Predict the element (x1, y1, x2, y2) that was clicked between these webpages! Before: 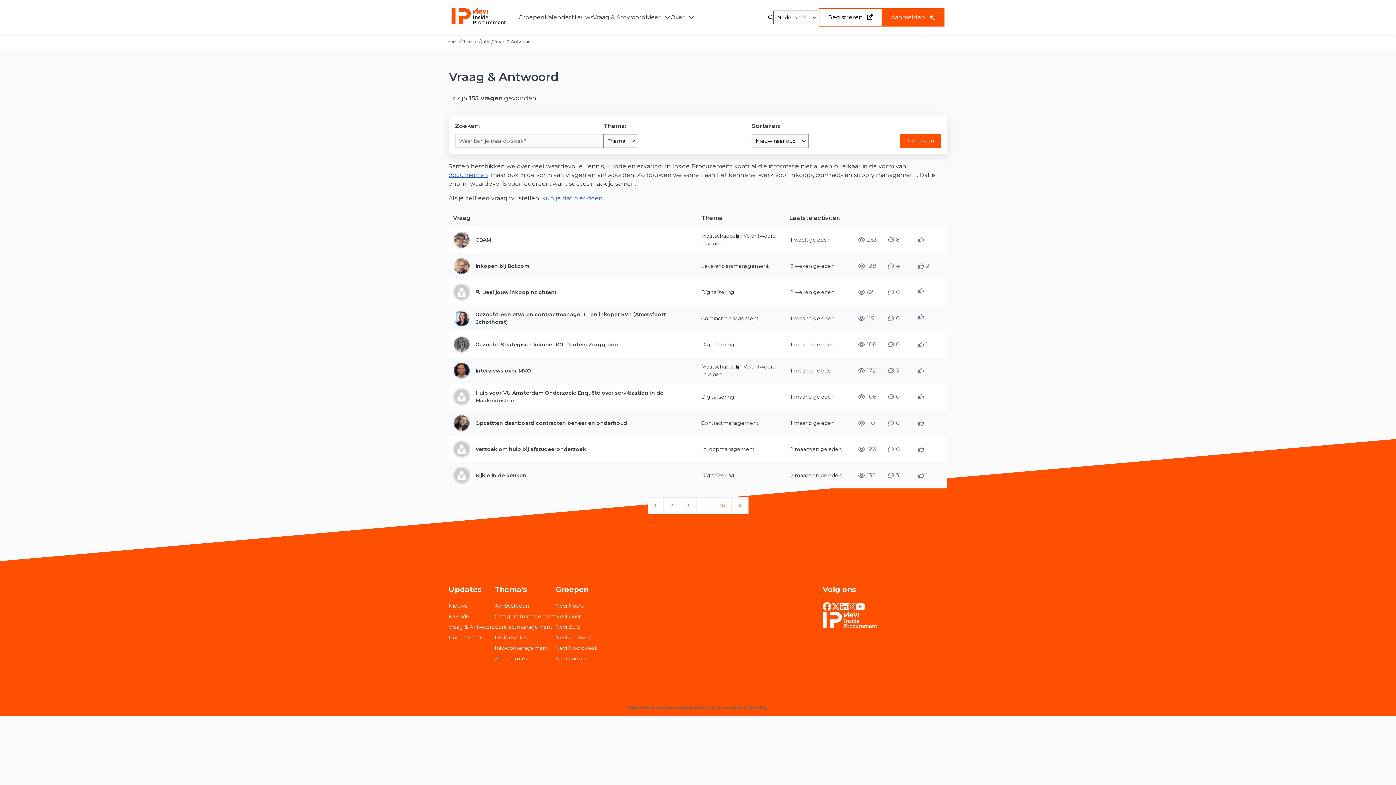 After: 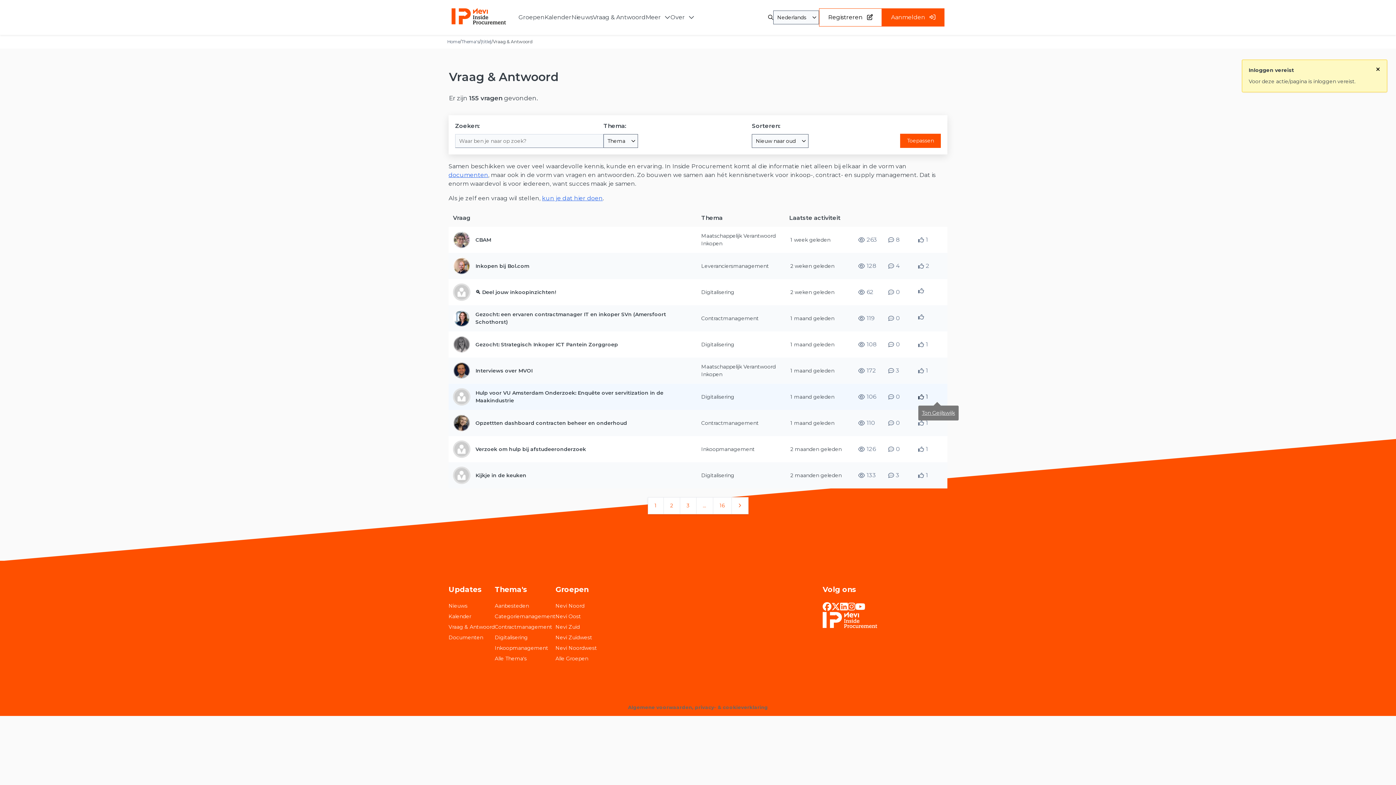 Action: label: Vind ik leuk bbox: (918, 392, 943, 401)